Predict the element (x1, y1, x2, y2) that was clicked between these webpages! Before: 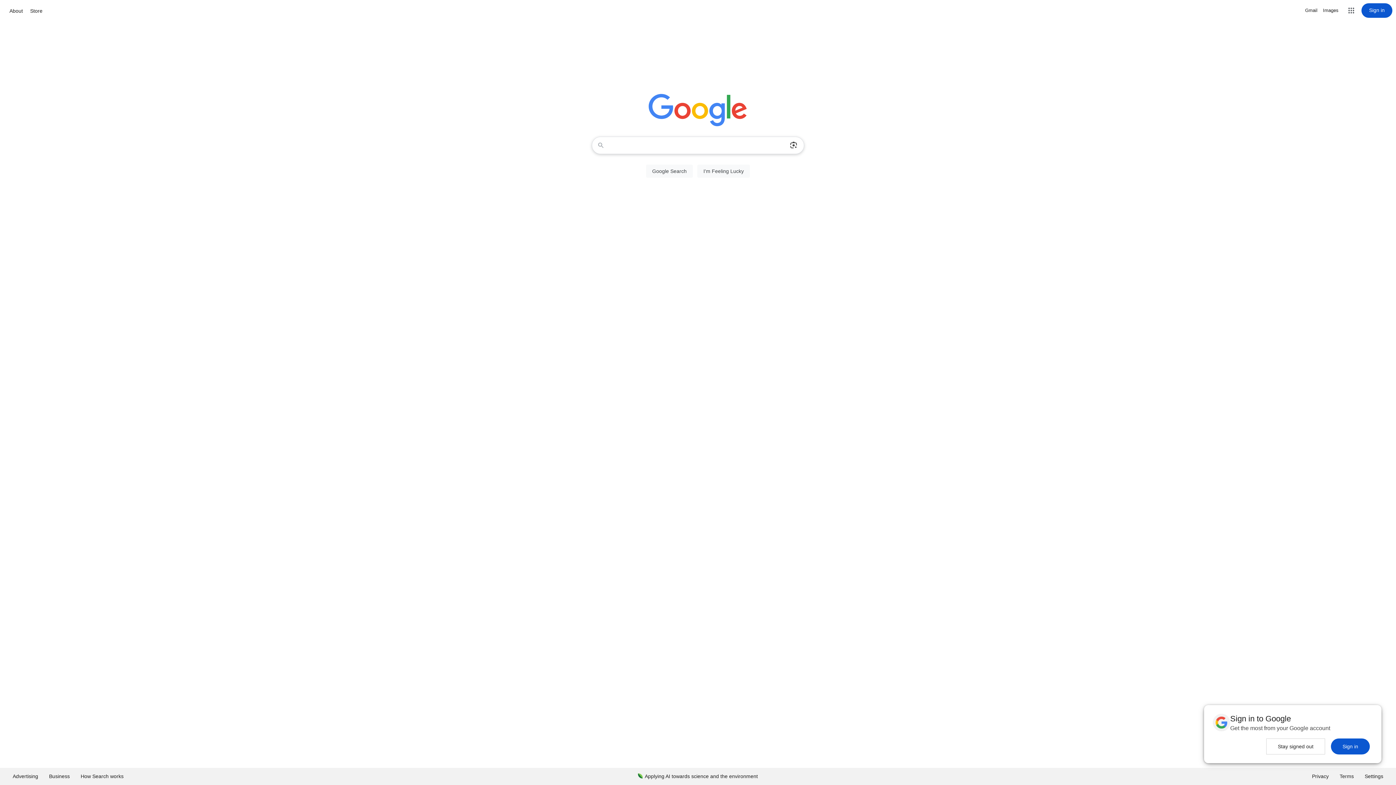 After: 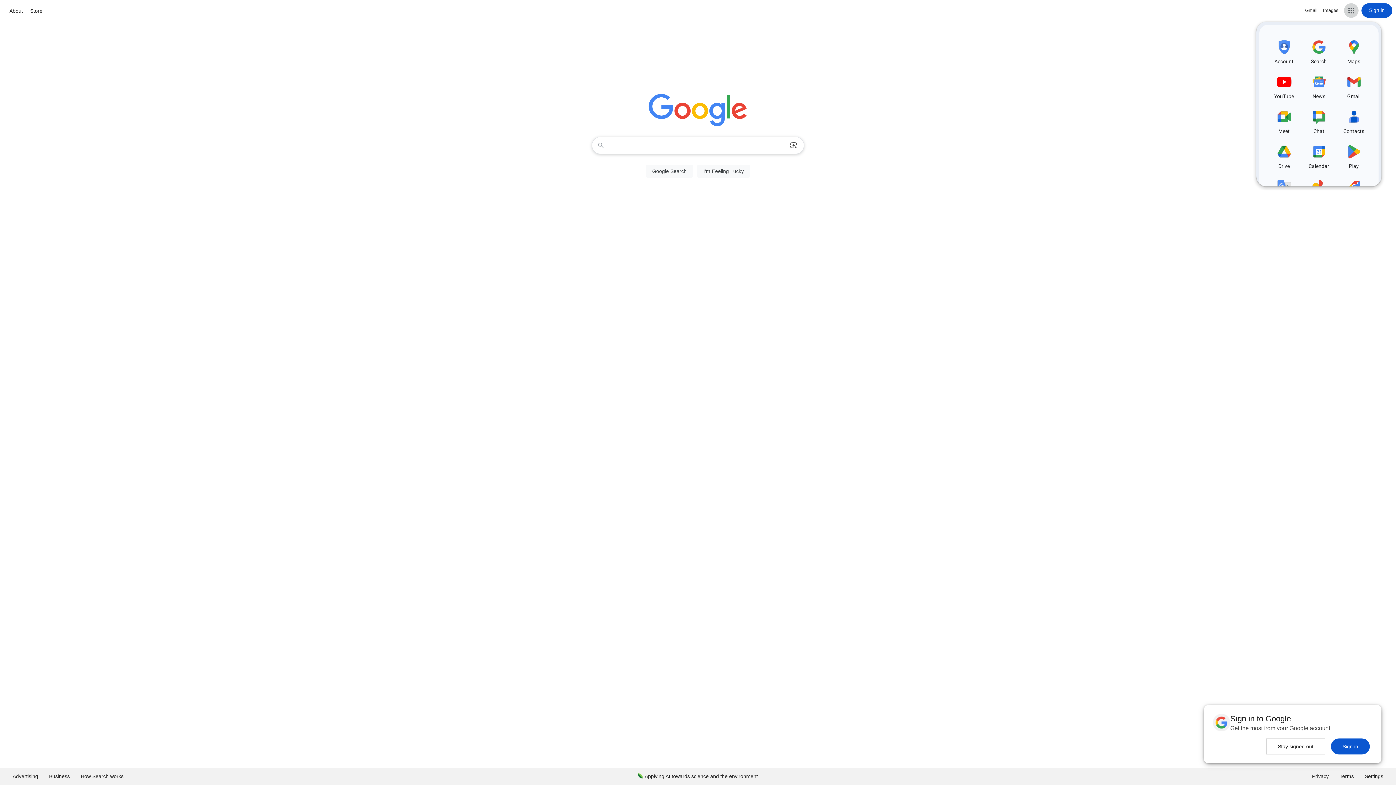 Action: bbox: (1344, 3, 1358, 17) label: Google apps